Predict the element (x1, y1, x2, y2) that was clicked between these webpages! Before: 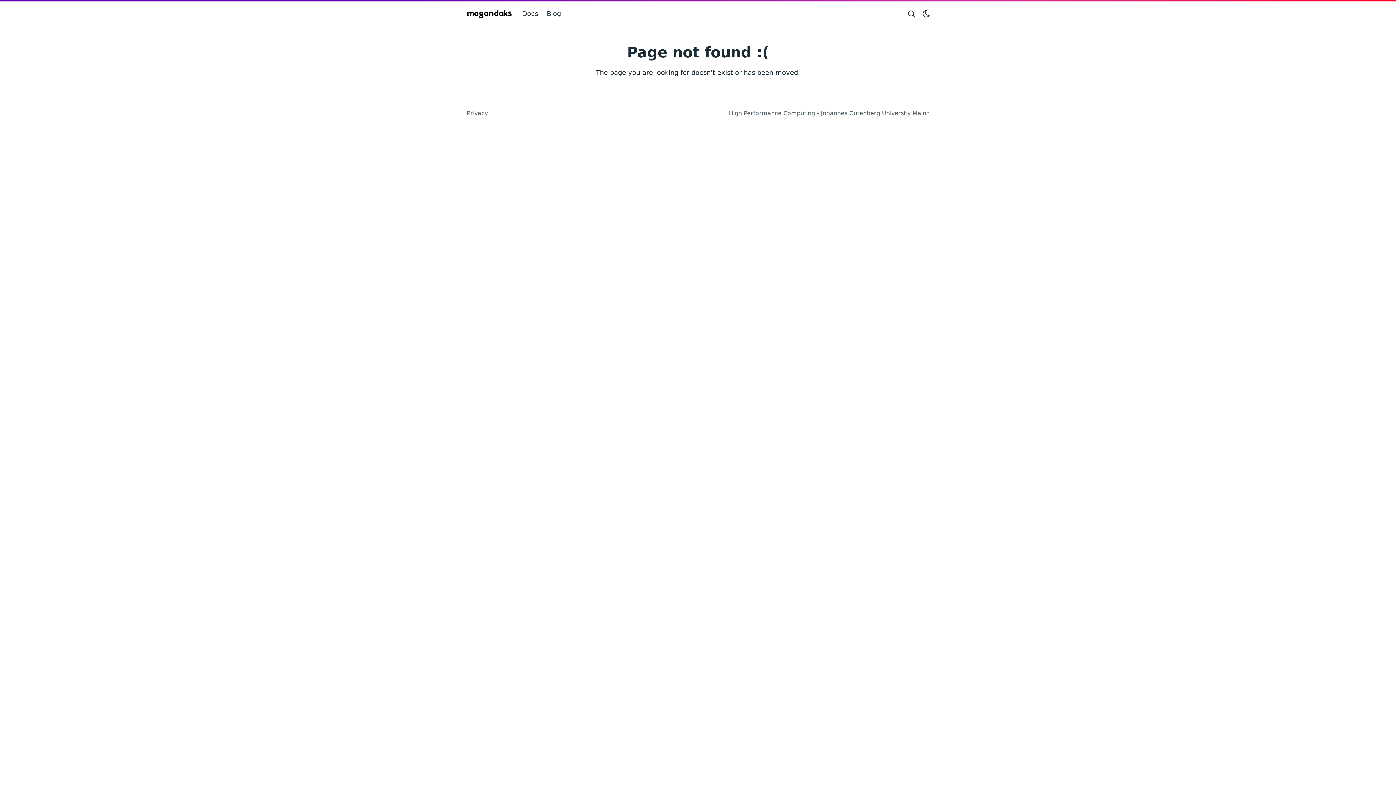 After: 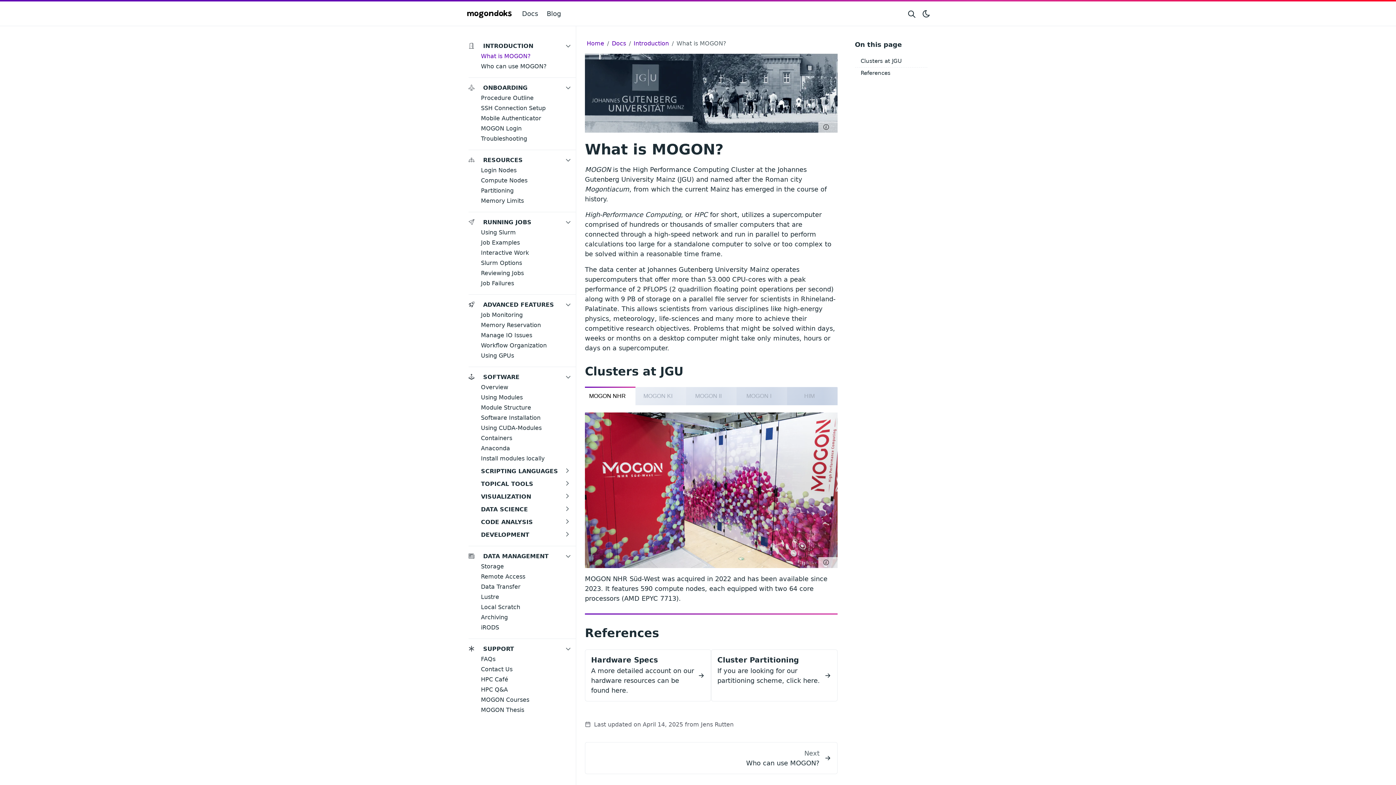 Action: label: Docs bbox: (519, 5, 541, 21)